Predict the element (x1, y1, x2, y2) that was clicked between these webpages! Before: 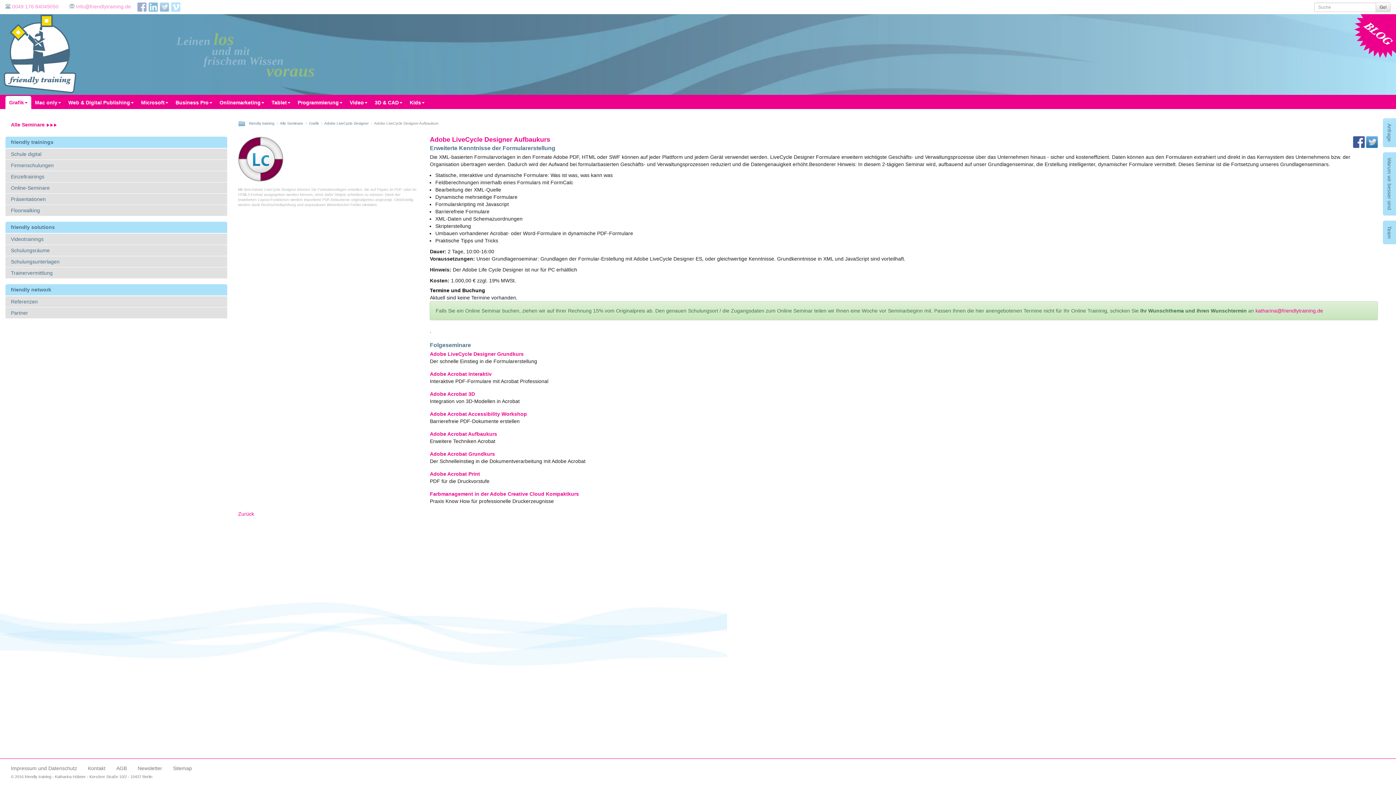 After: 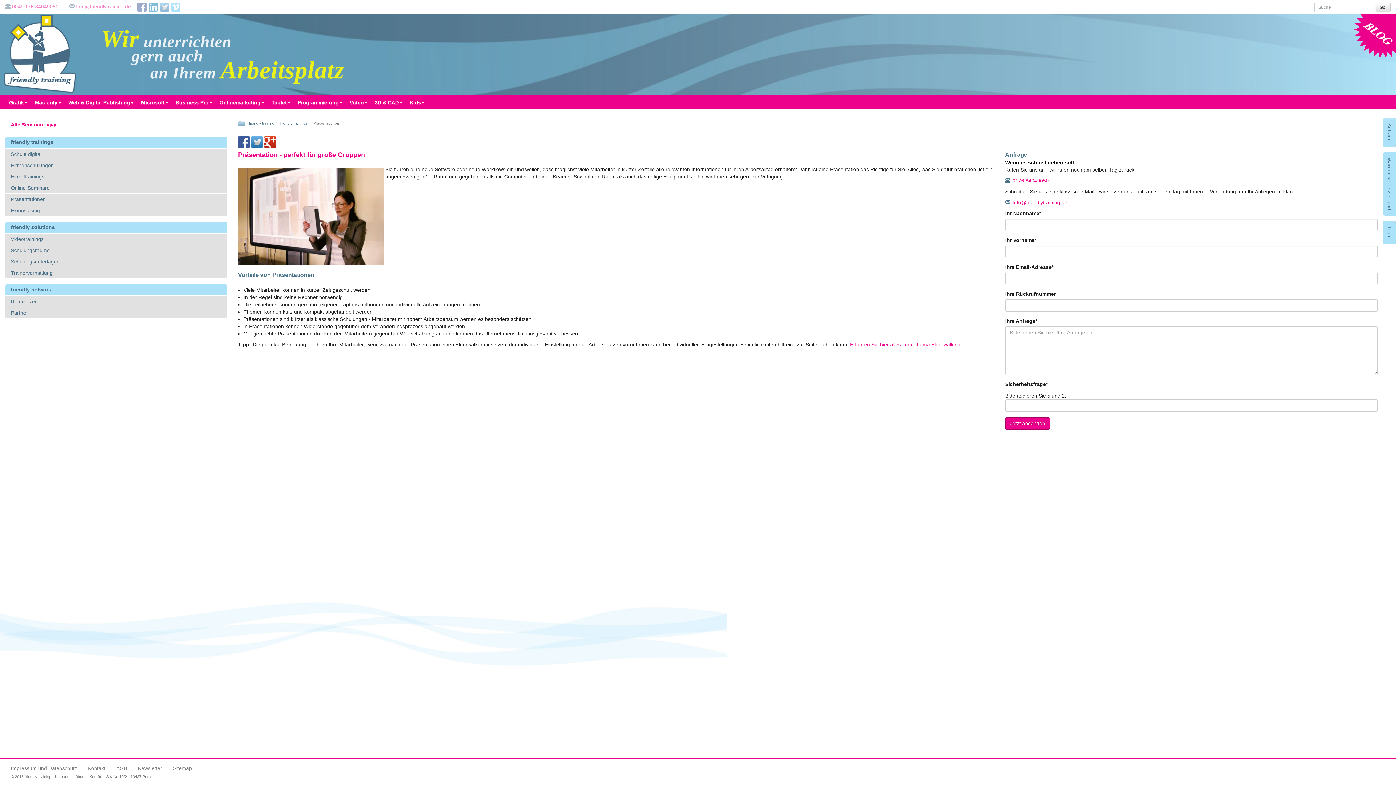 Action: label: Präsentationen bbox: (5, 193, 227, 204)